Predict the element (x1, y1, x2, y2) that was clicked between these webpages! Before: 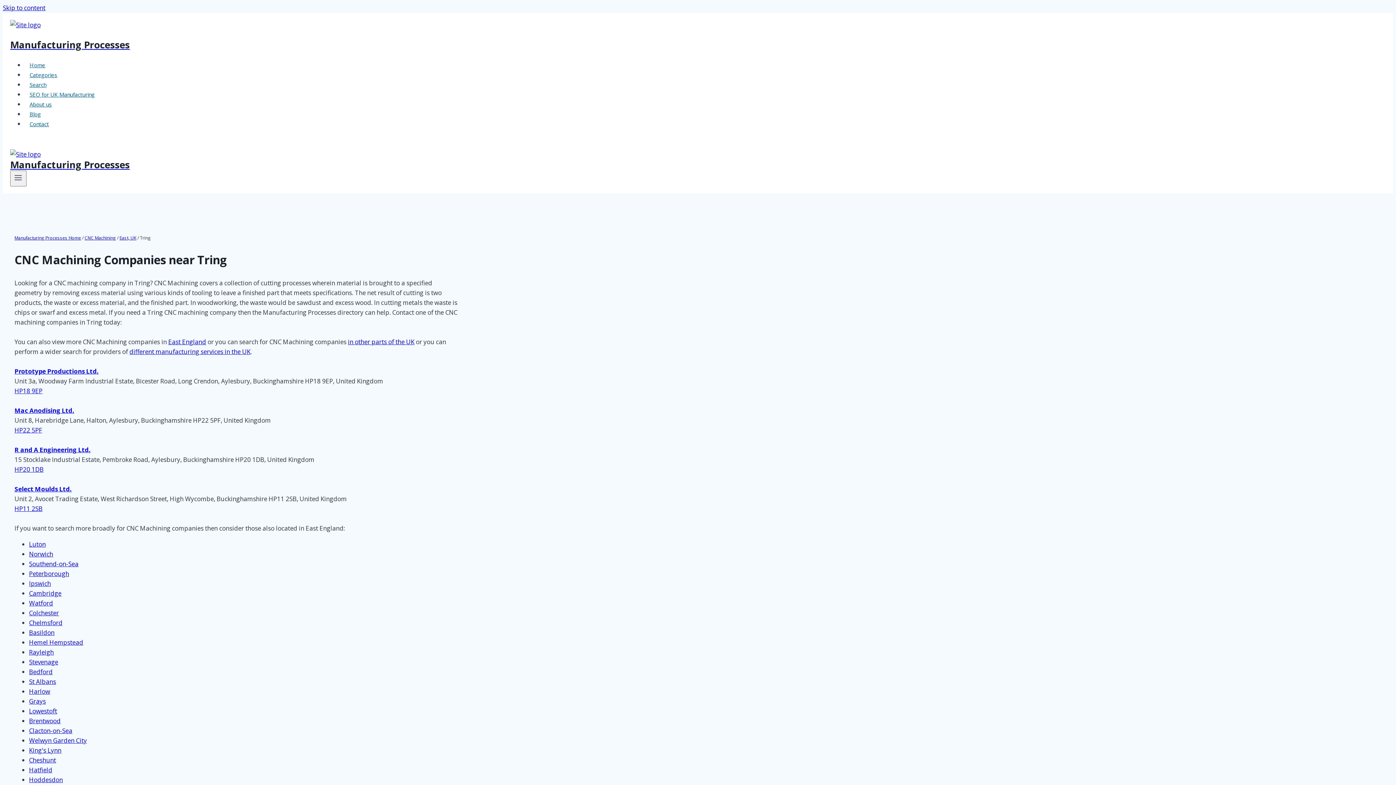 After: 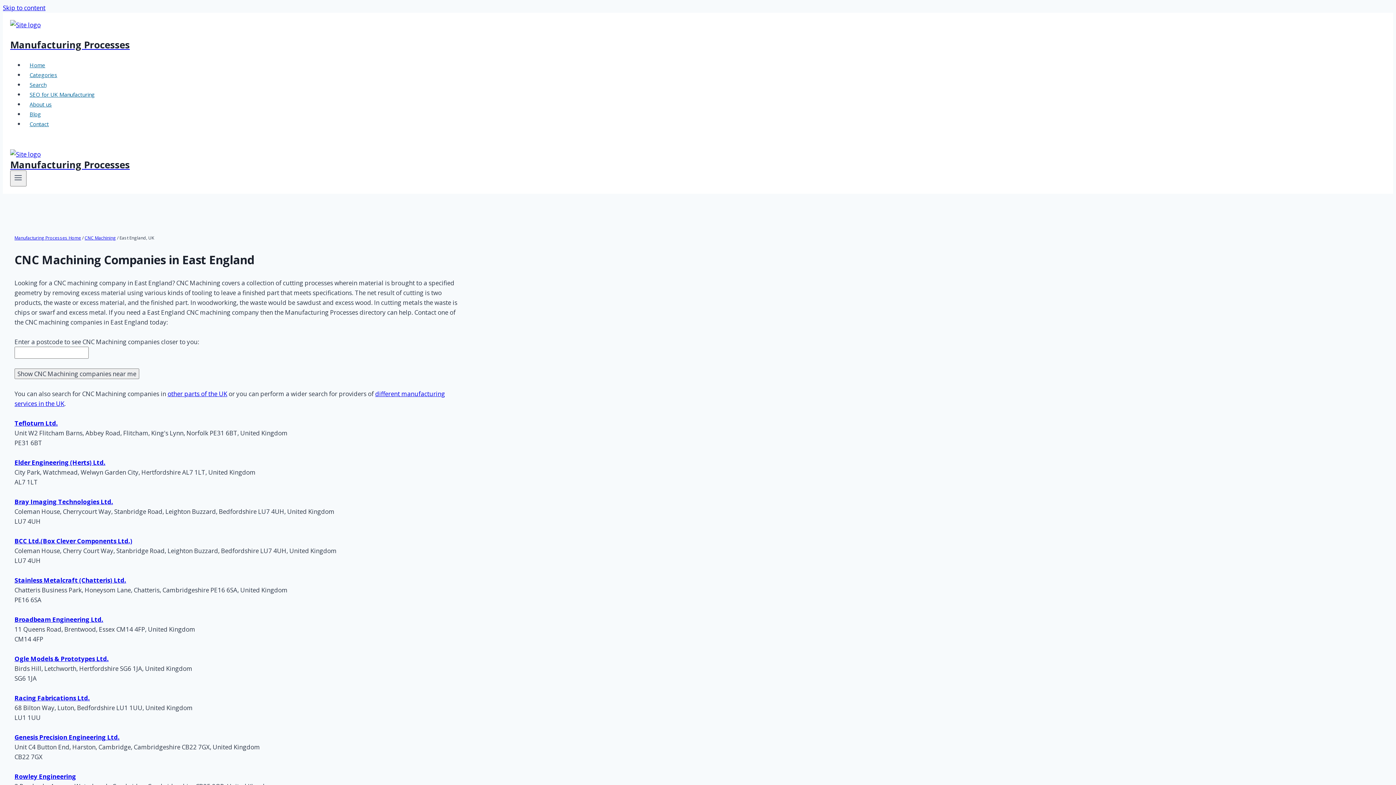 Action: bbox: (119, 234, 136, 240) label: East, UK